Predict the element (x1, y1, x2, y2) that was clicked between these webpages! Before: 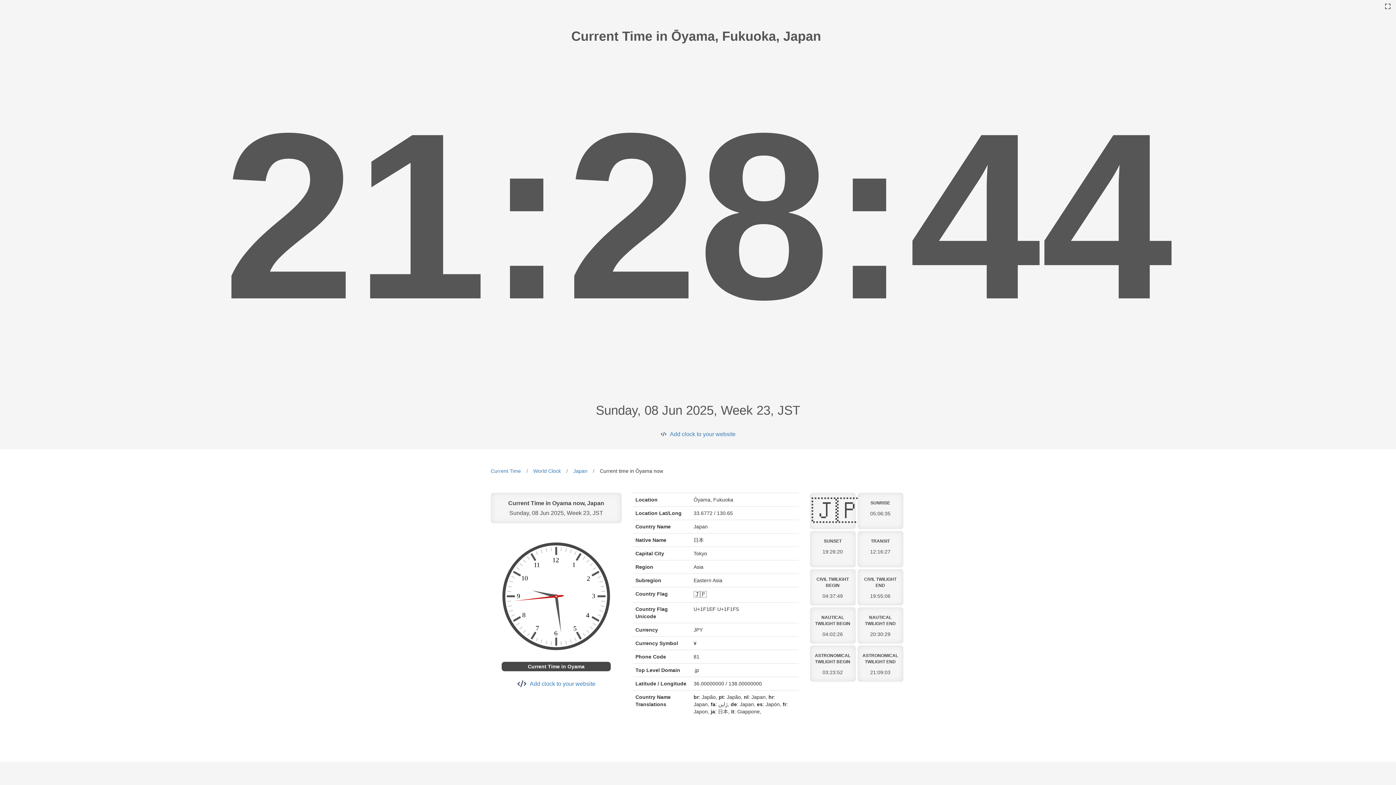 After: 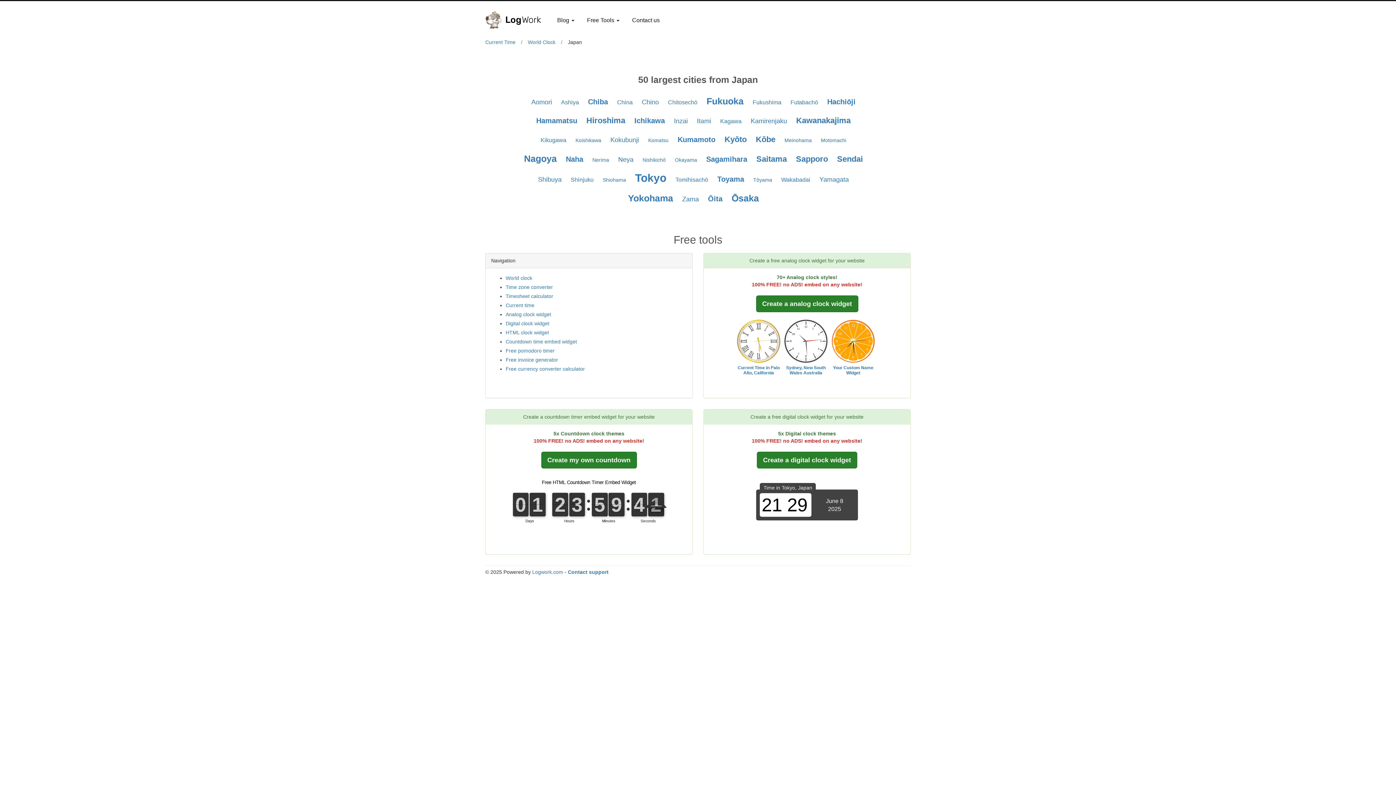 Action: bbox: (573, 468, 587, 474) label: Japan